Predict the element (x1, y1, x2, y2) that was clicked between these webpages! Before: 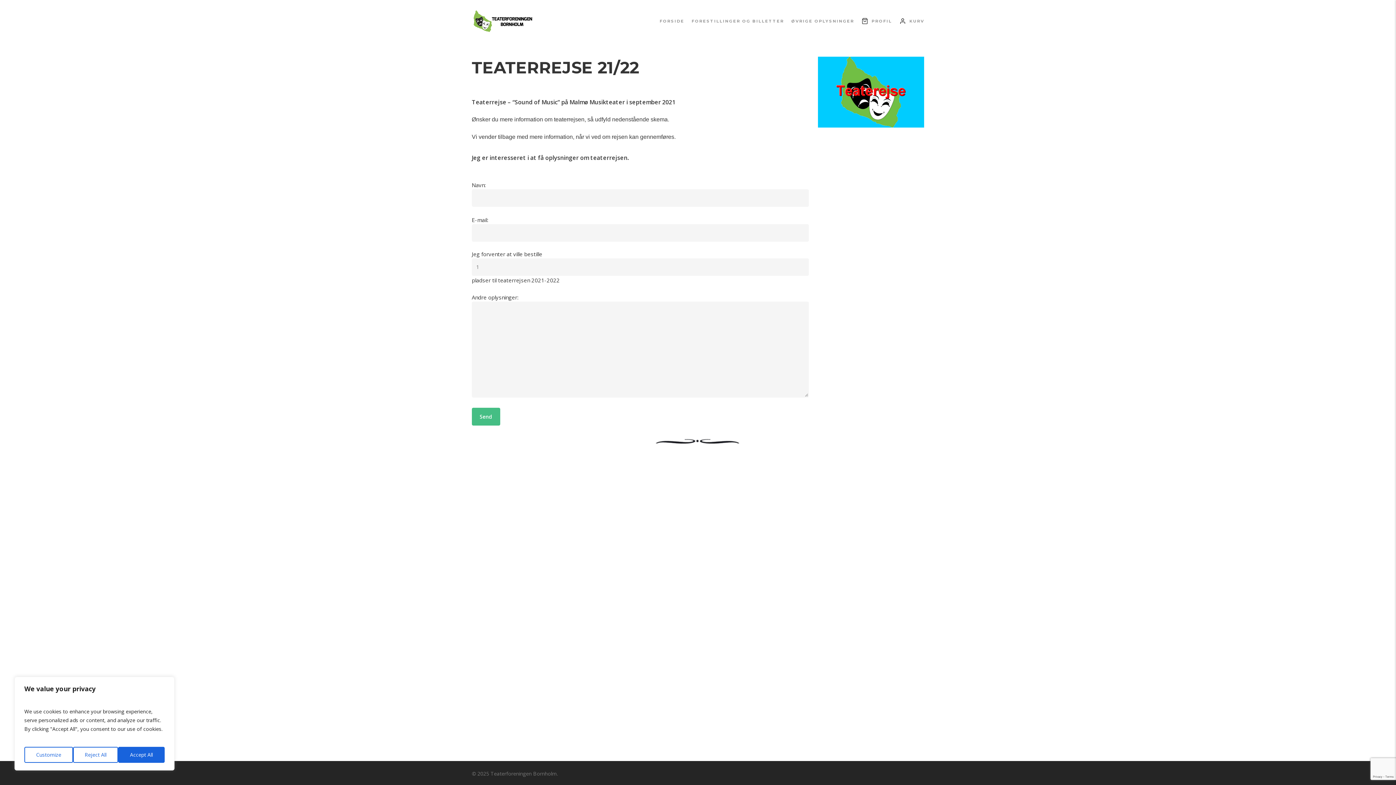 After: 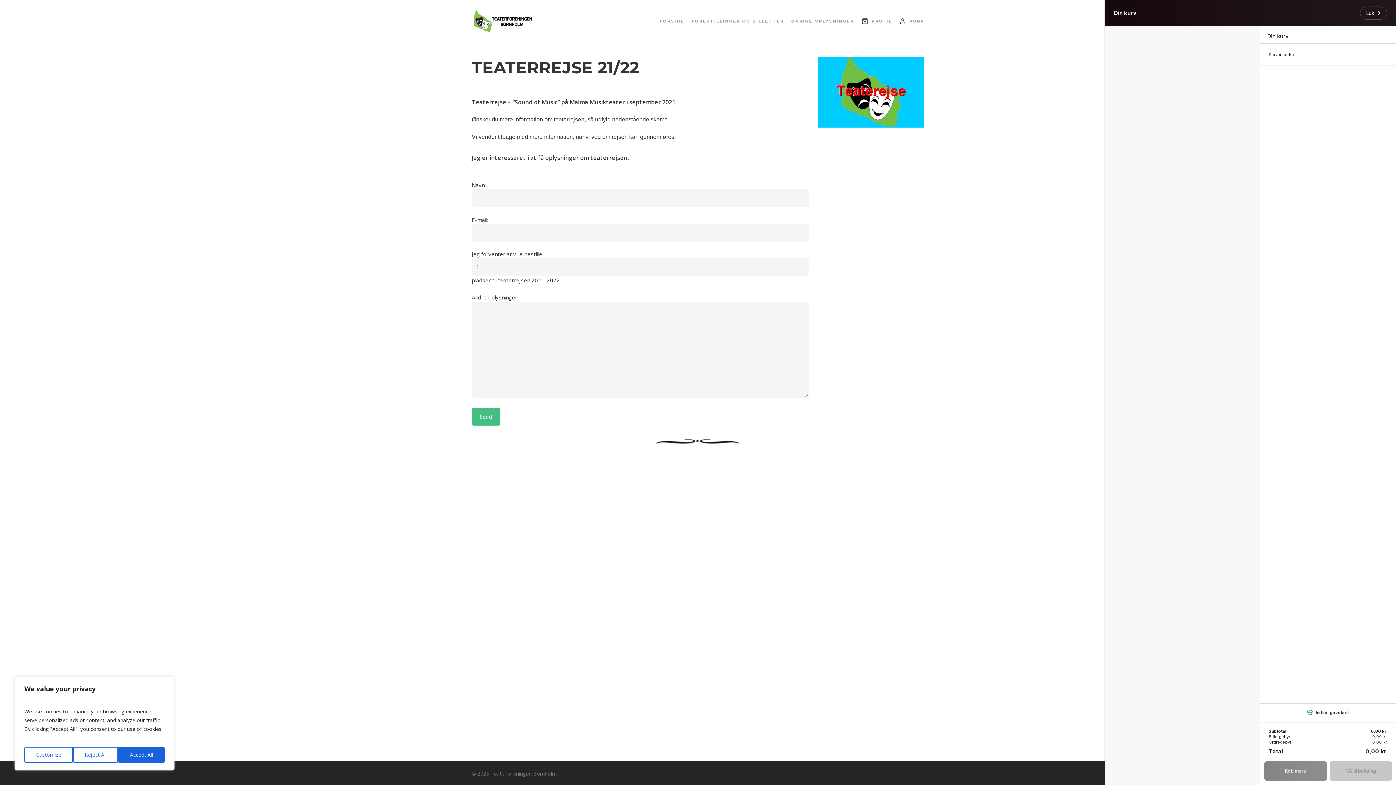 Action: label: KURV bbox: (899, 17, 924, 24)